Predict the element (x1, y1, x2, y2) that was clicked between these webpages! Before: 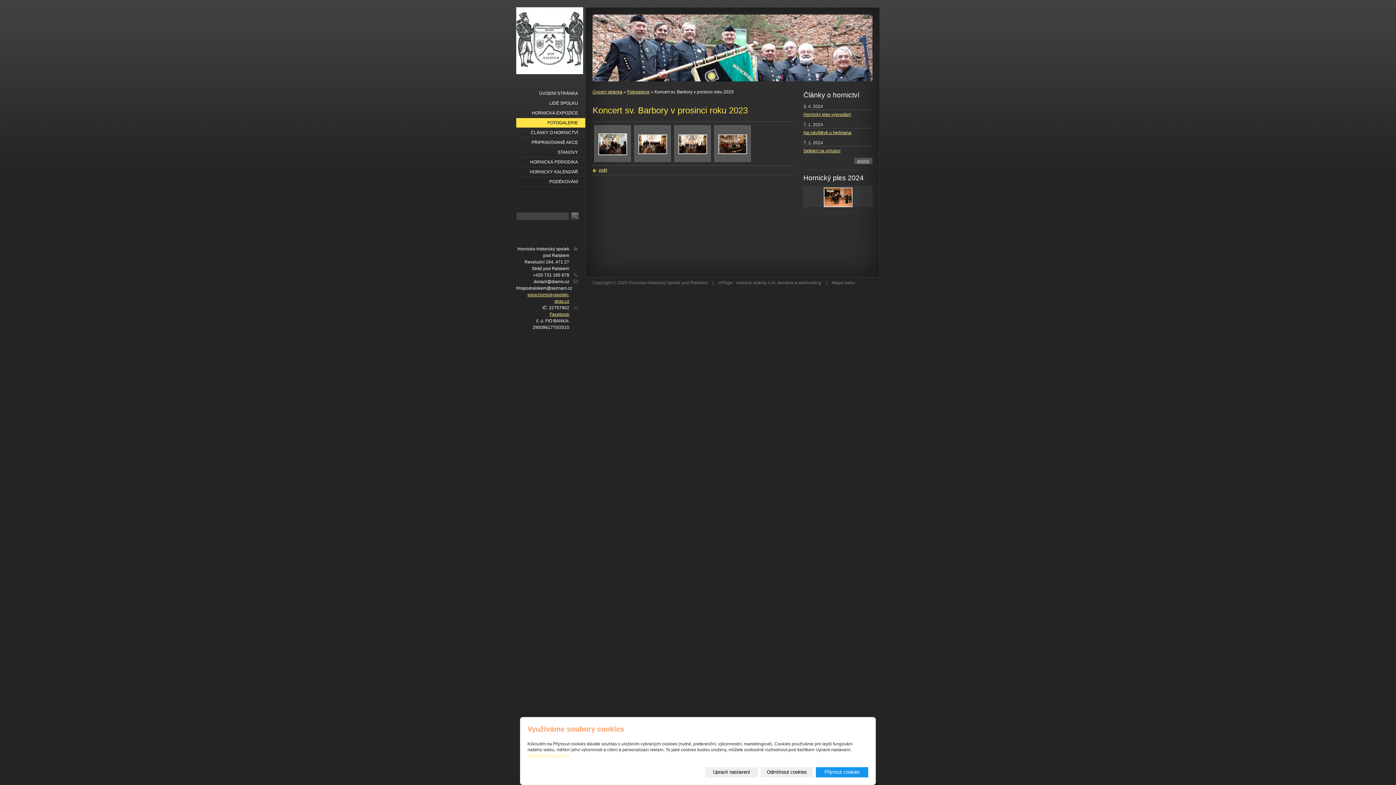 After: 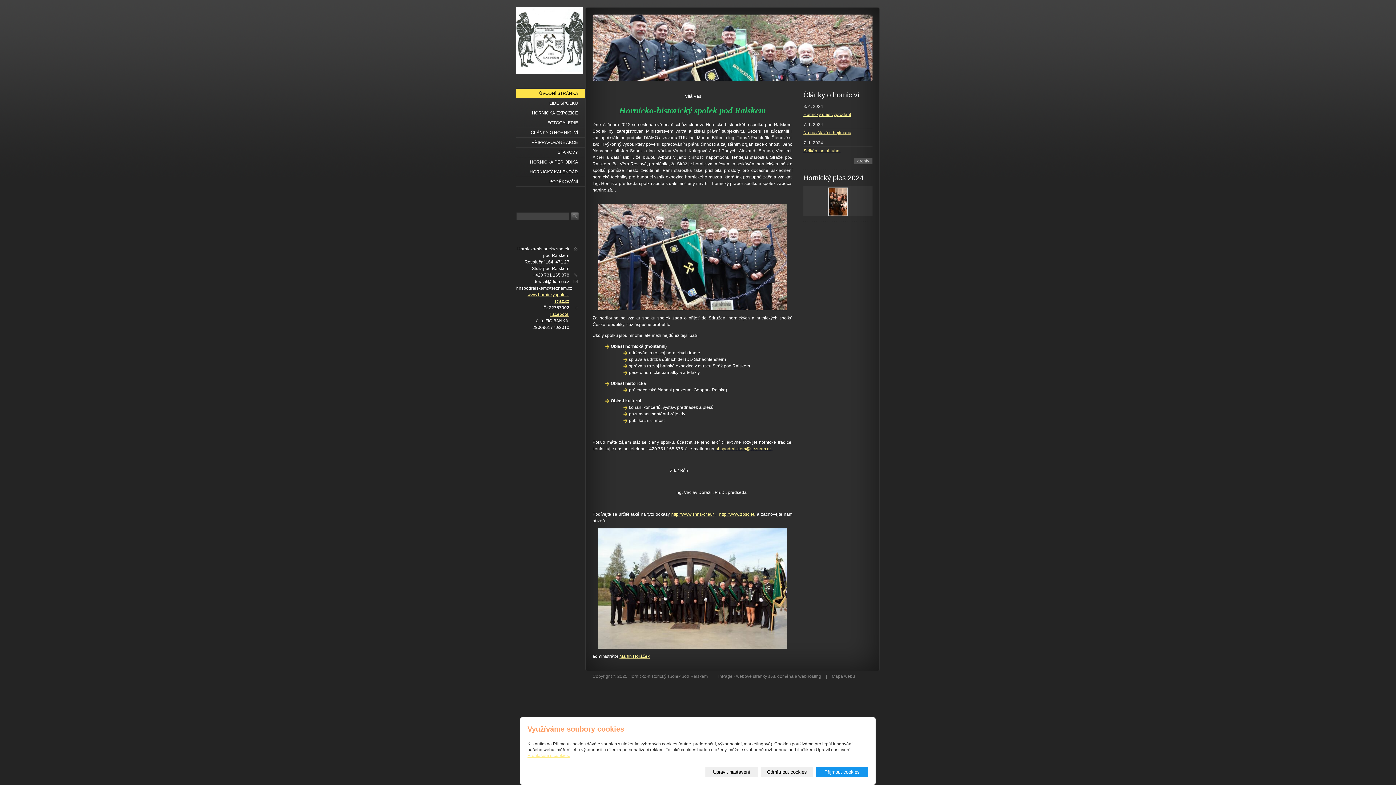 Action: label: ÚVODNÍ STRÁNKA bbox: (516, 88, 585, 98)